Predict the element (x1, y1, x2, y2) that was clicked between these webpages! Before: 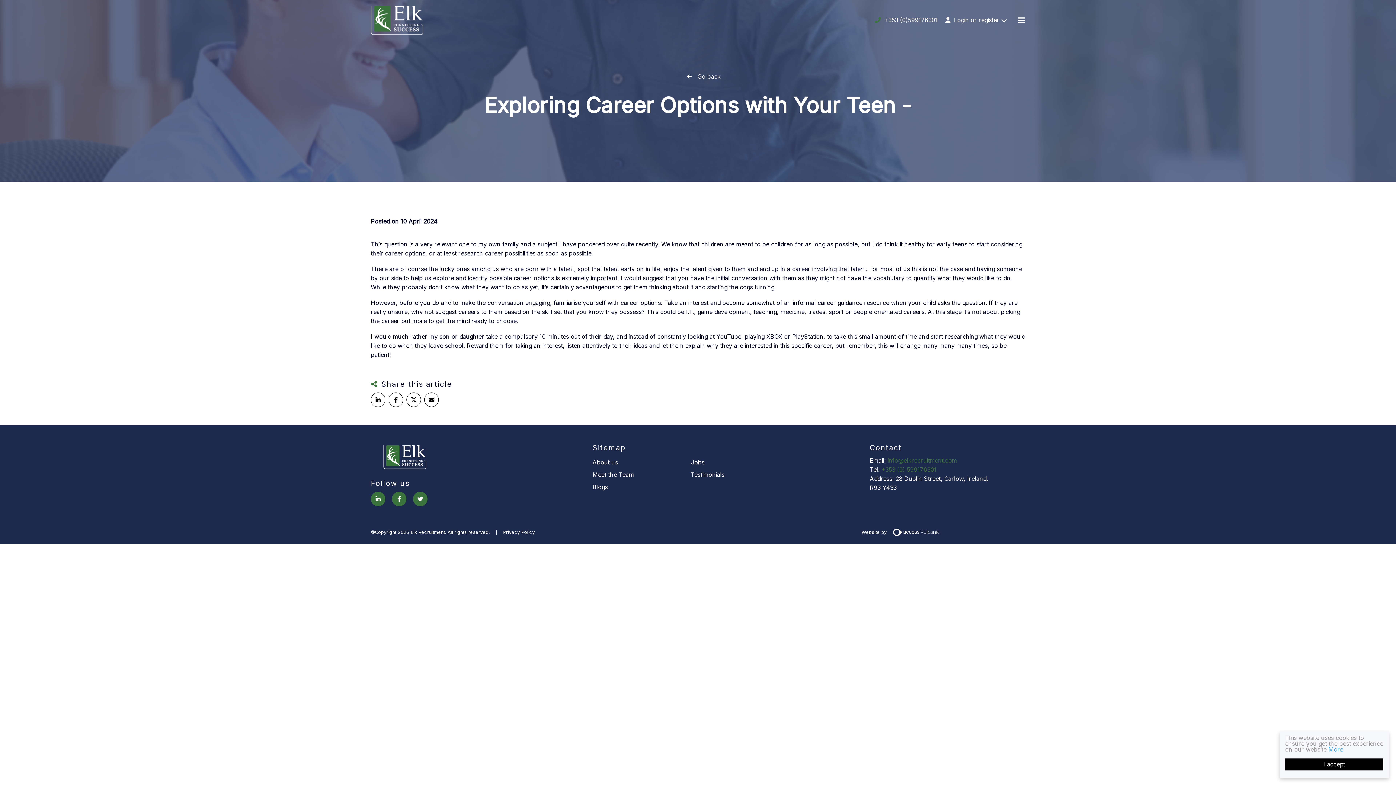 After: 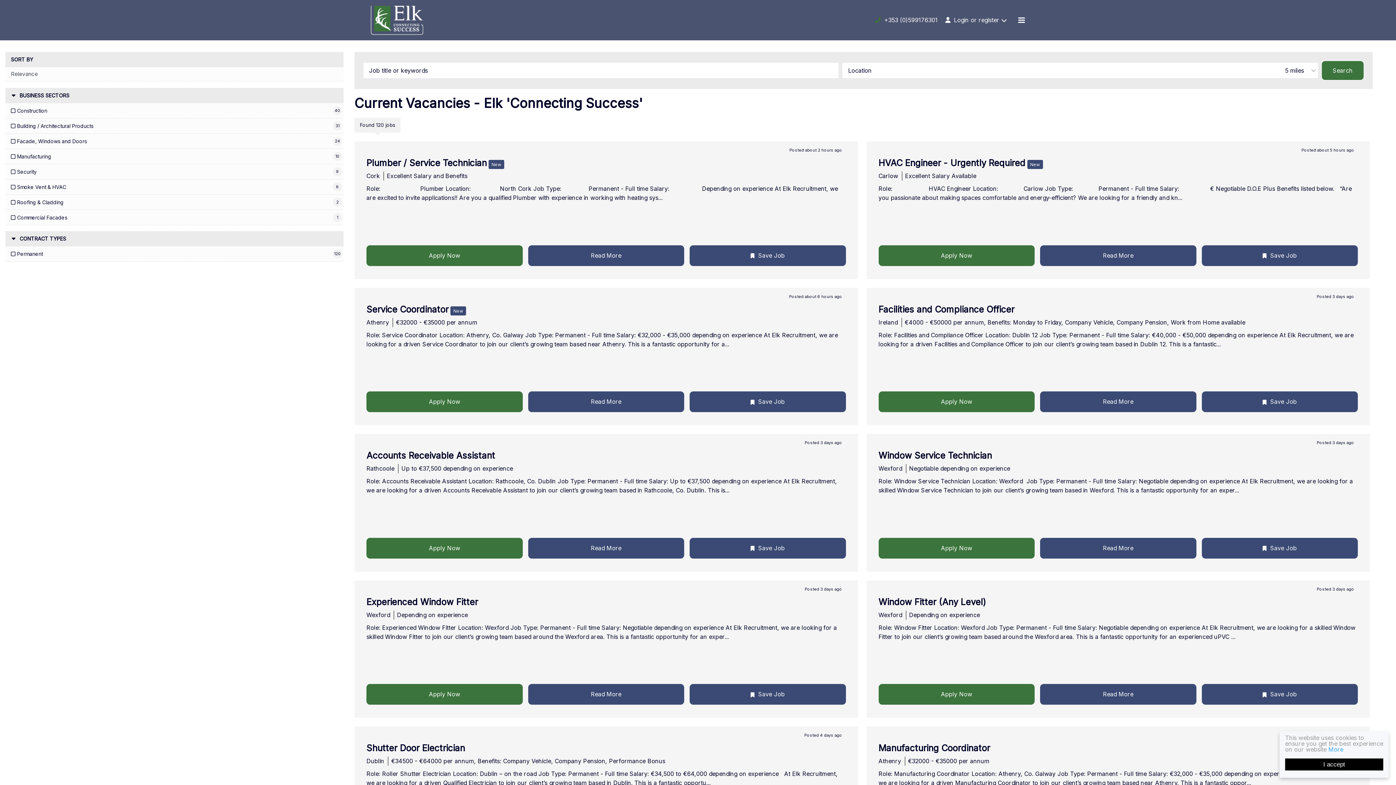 Action: bbox: (690, 456, 789, 468) label: Jobs